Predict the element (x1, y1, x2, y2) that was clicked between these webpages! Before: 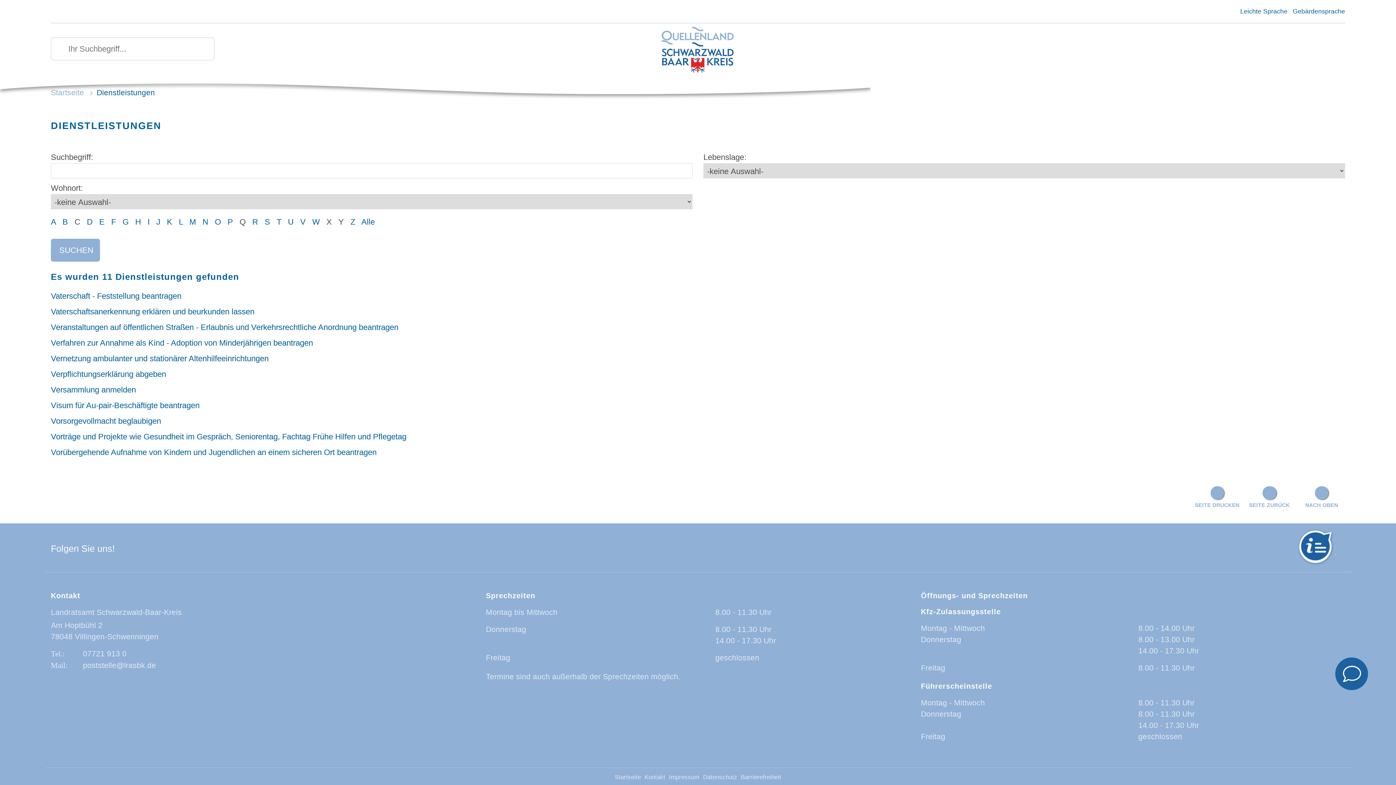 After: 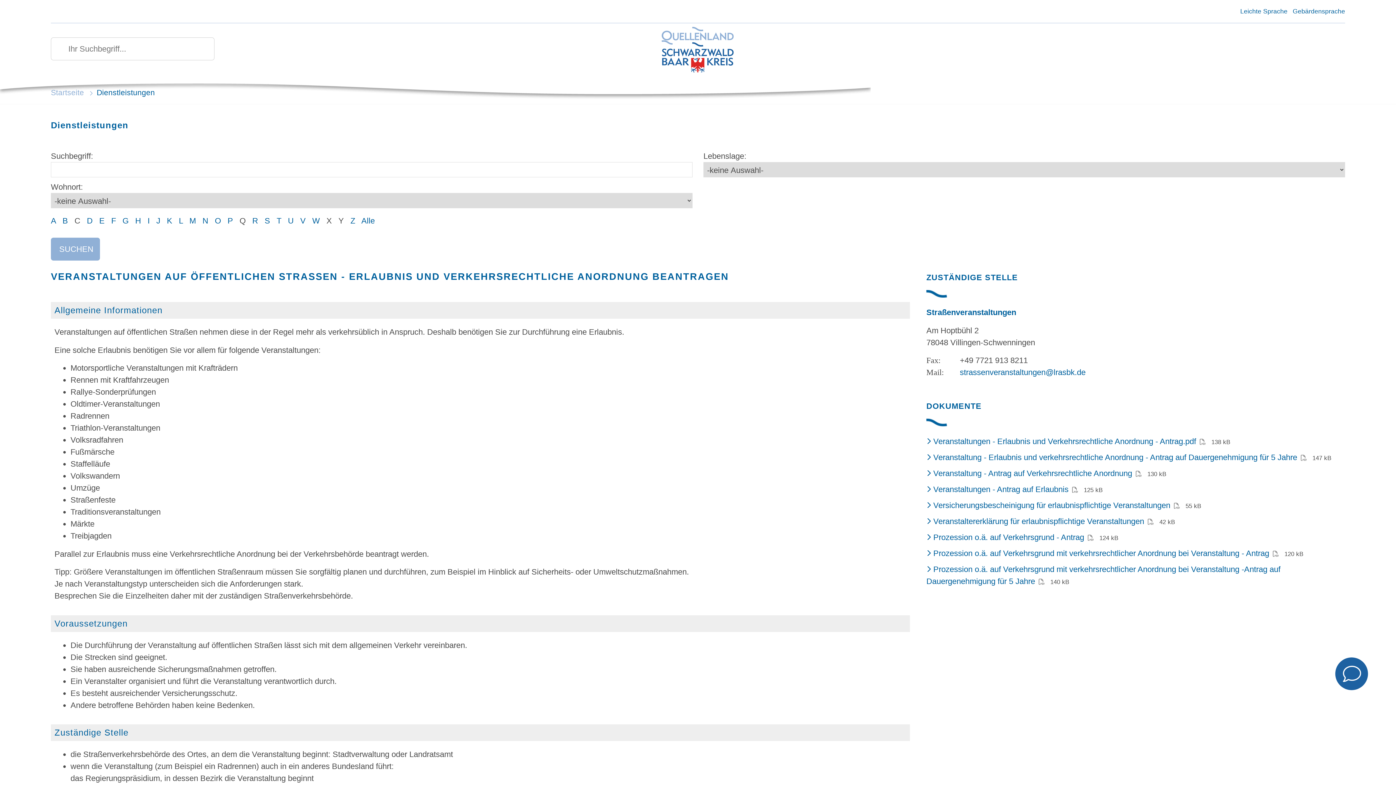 Action: label: Veranstaltungen auf öffentlichen Straßen - Erlaubnis und Verkehrsrechtliche Anordnung beantragen bbox: (50, 323, 398, 332)